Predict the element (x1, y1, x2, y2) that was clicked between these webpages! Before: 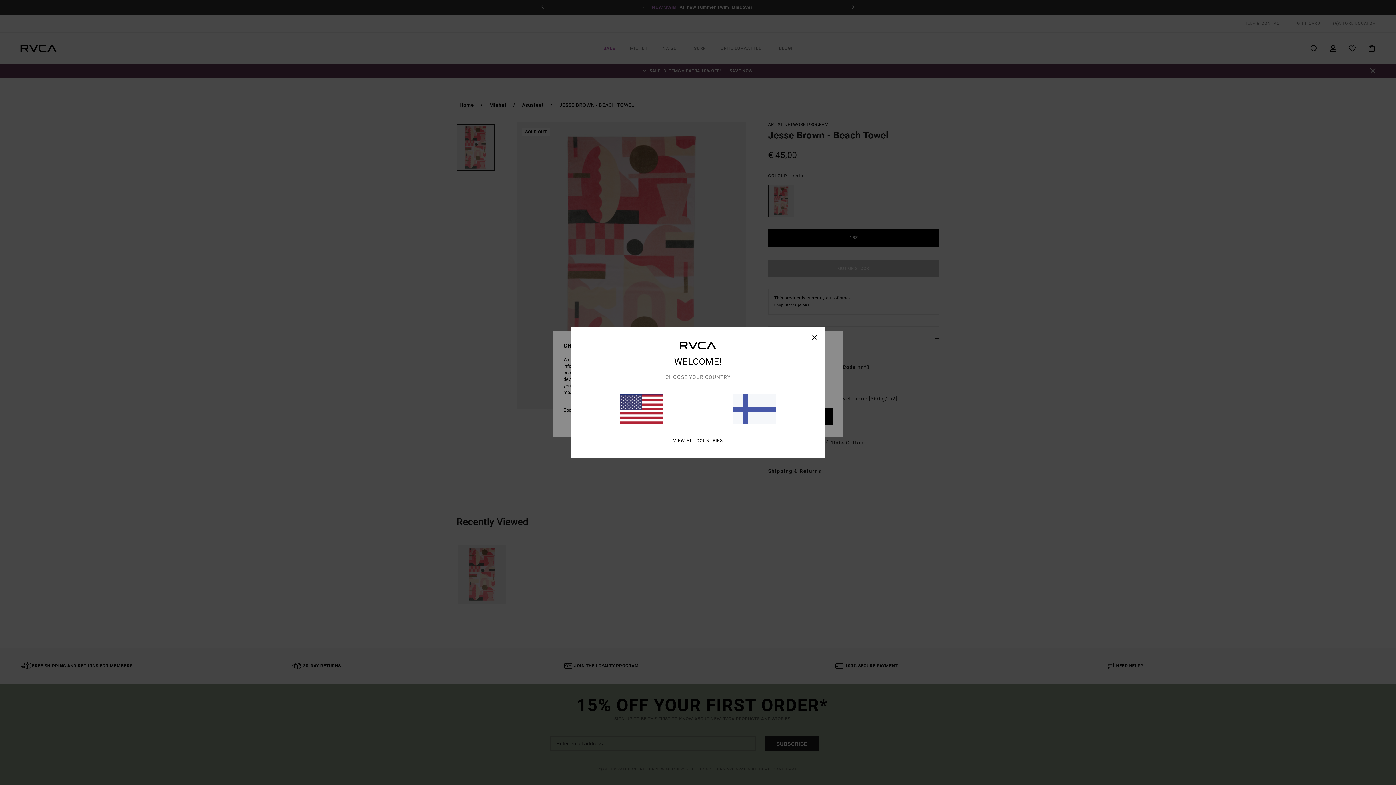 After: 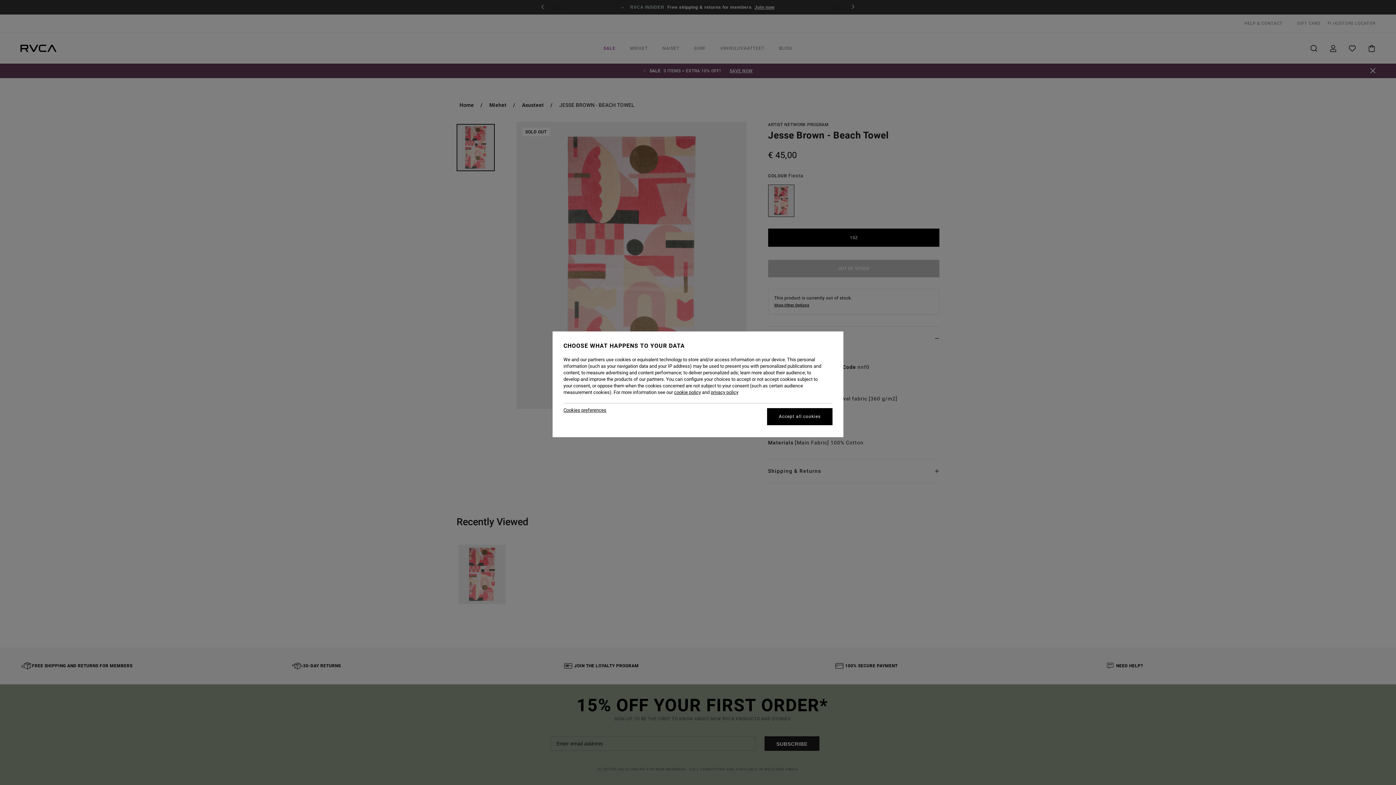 Action: bbox: (732, 394, 776, 423)